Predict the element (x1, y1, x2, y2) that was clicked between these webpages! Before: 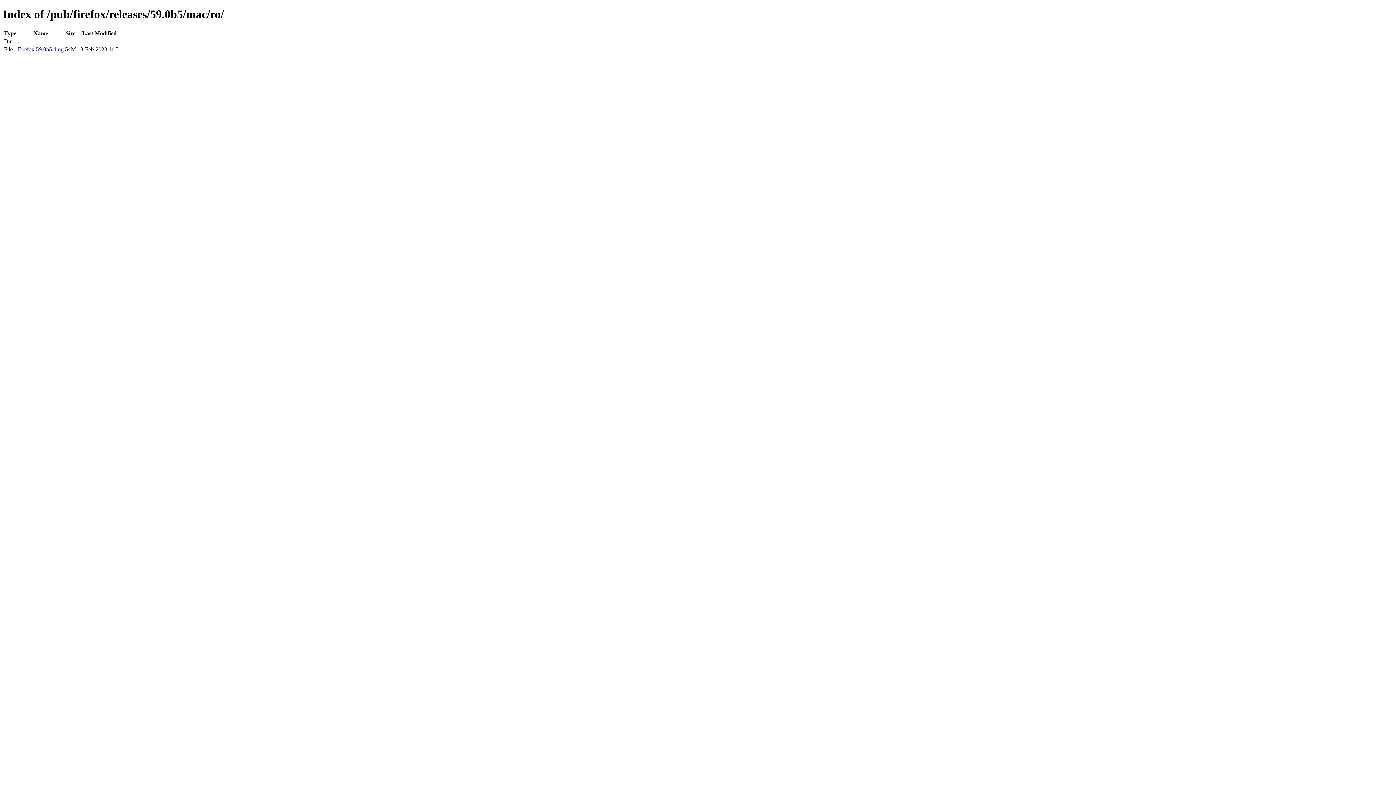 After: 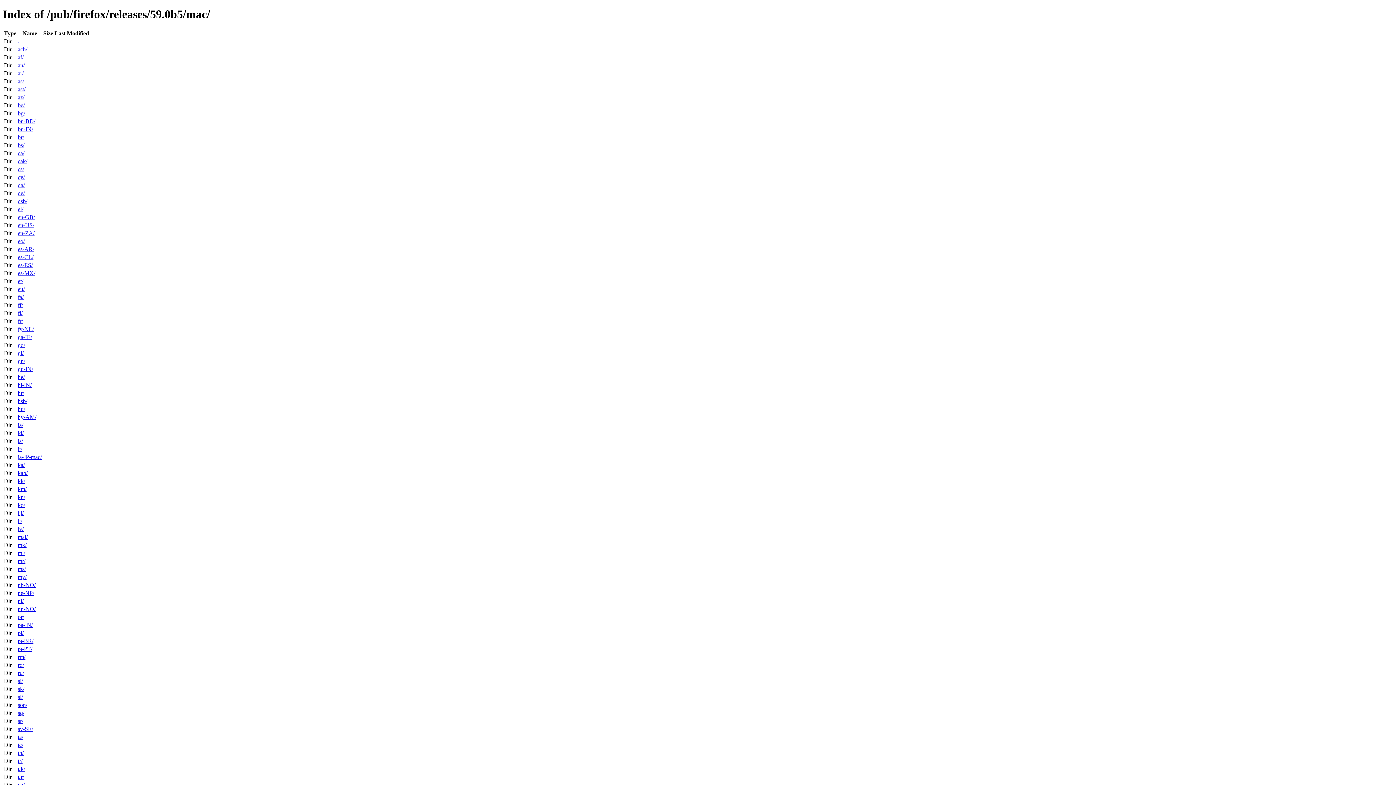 Action: bbox: (17, 38, 20, 44) label: ..